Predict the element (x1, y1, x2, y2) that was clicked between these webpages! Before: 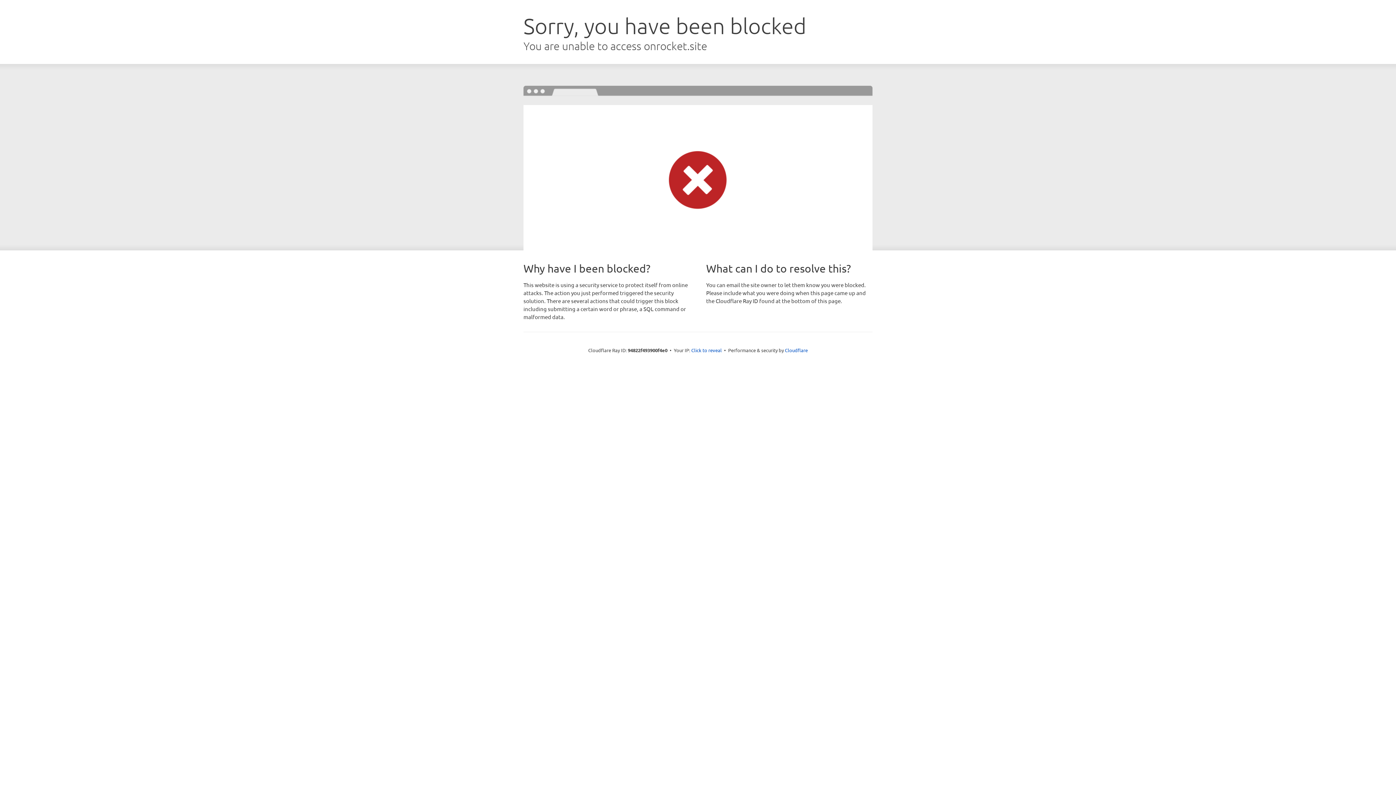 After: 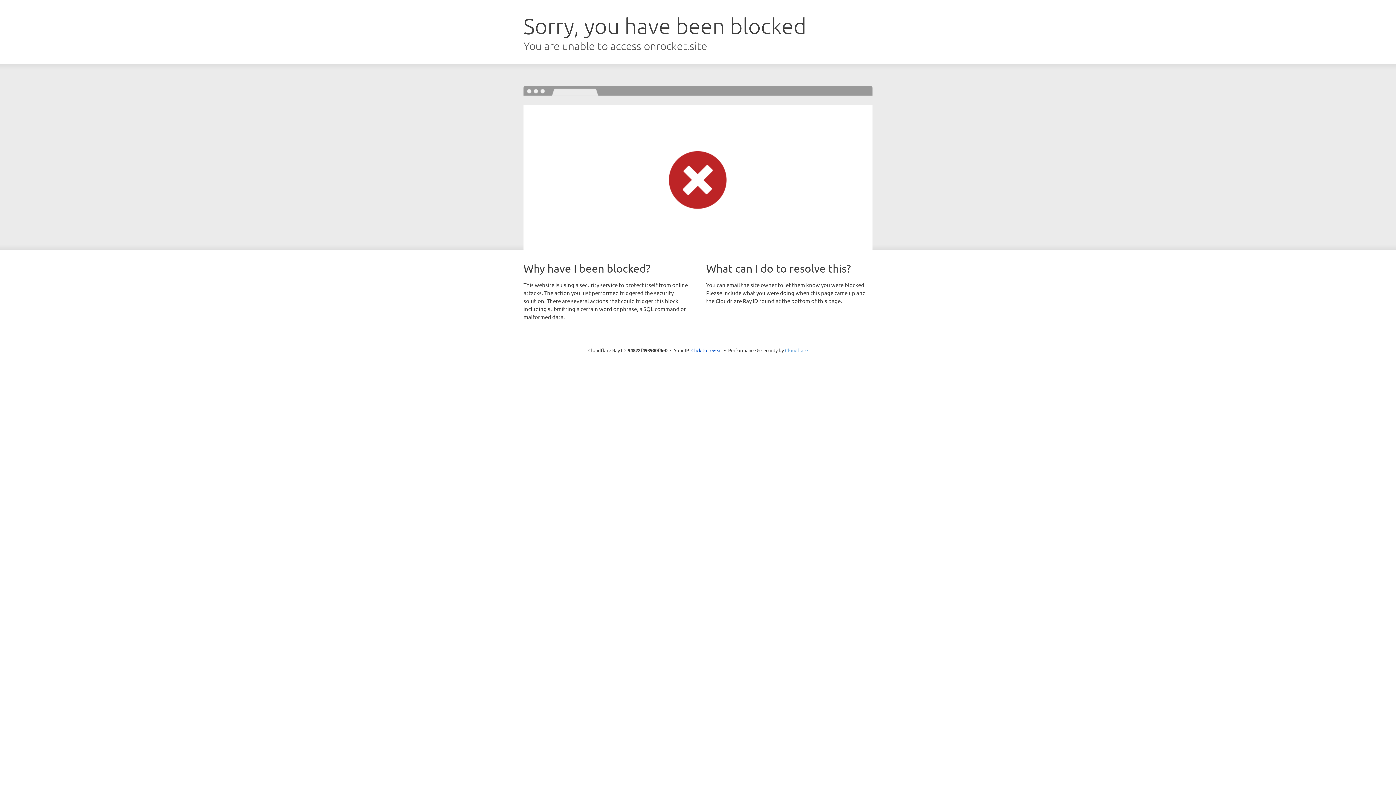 Action: label: Cloudflare bbox: (785, 347, 808, 353)